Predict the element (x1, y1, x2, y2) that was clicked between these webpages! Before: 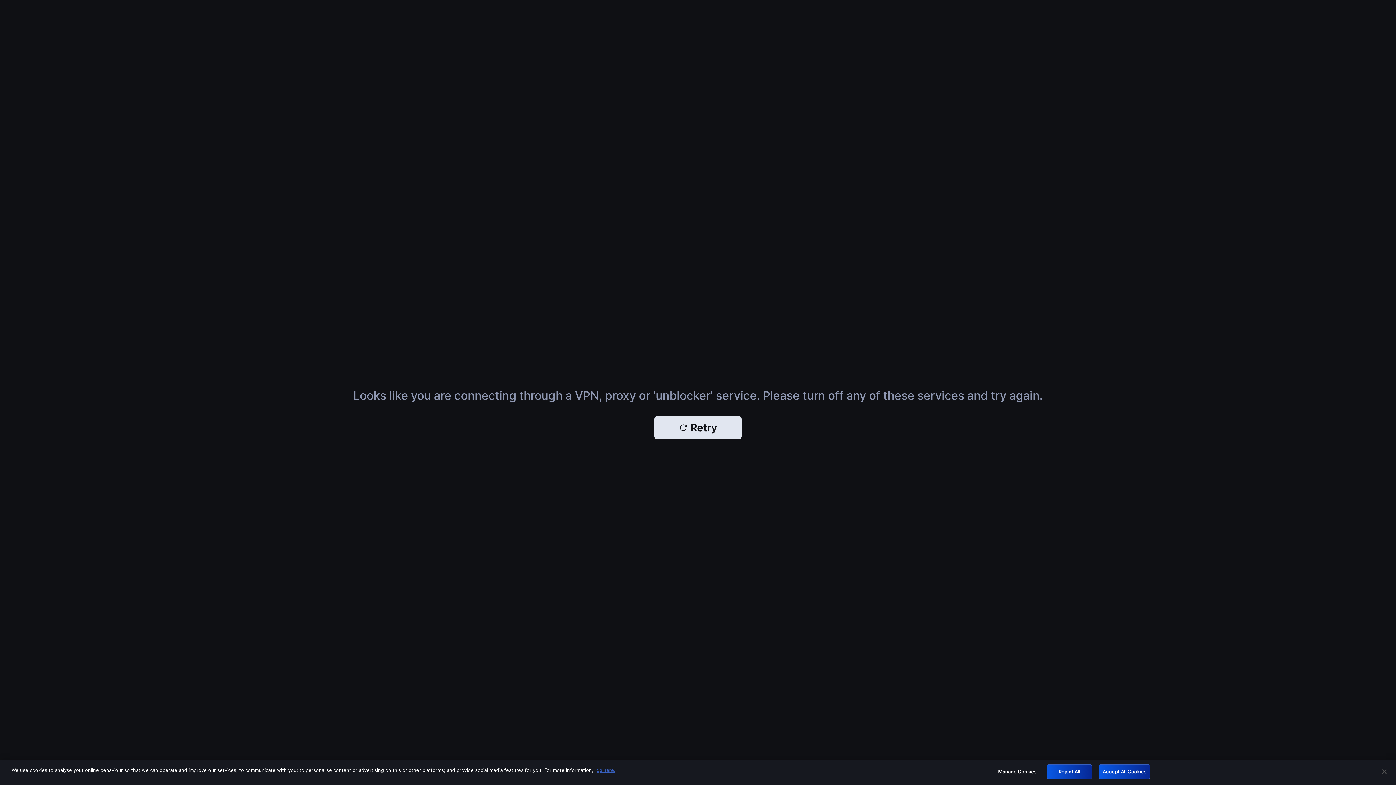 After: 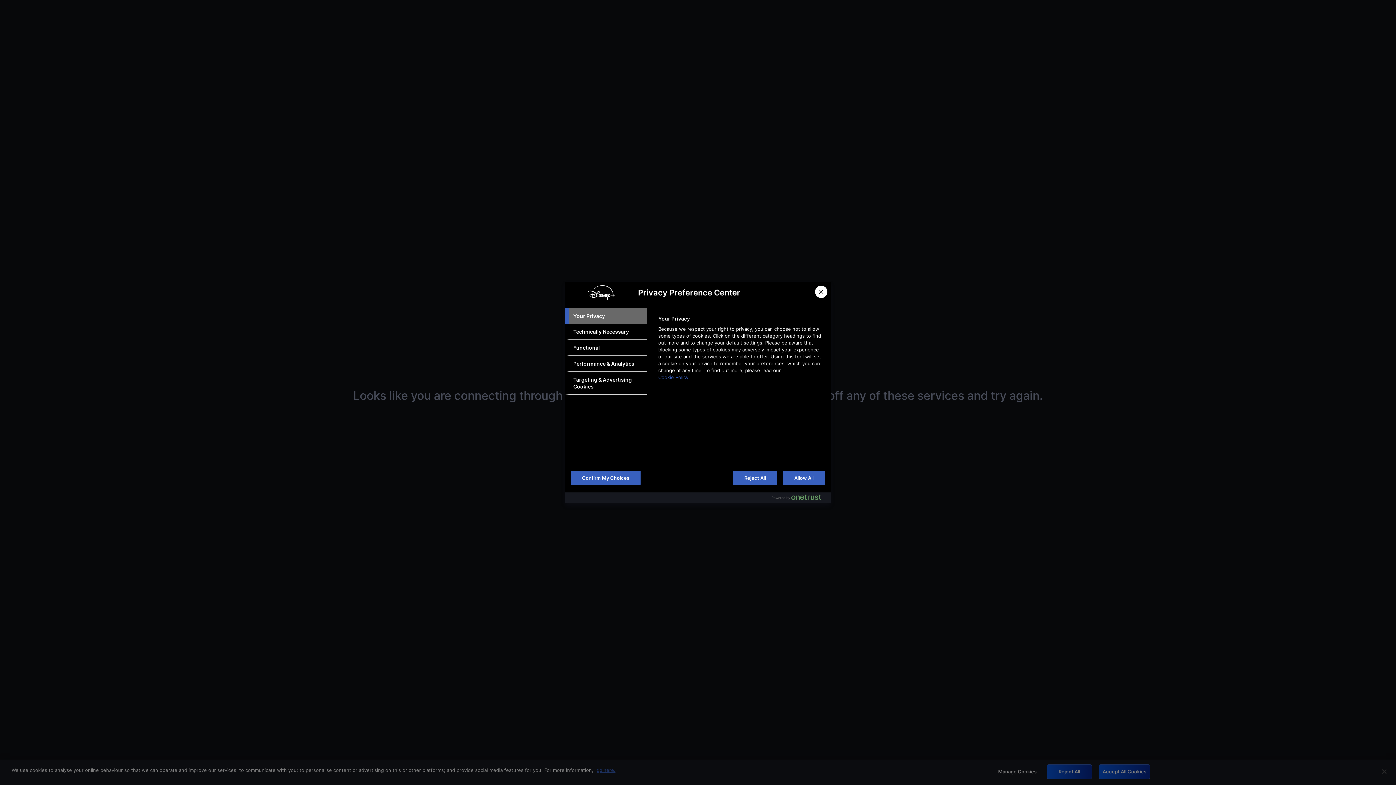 Action: bbox: (994, 765, 1040, 779) label: Manage Cookies